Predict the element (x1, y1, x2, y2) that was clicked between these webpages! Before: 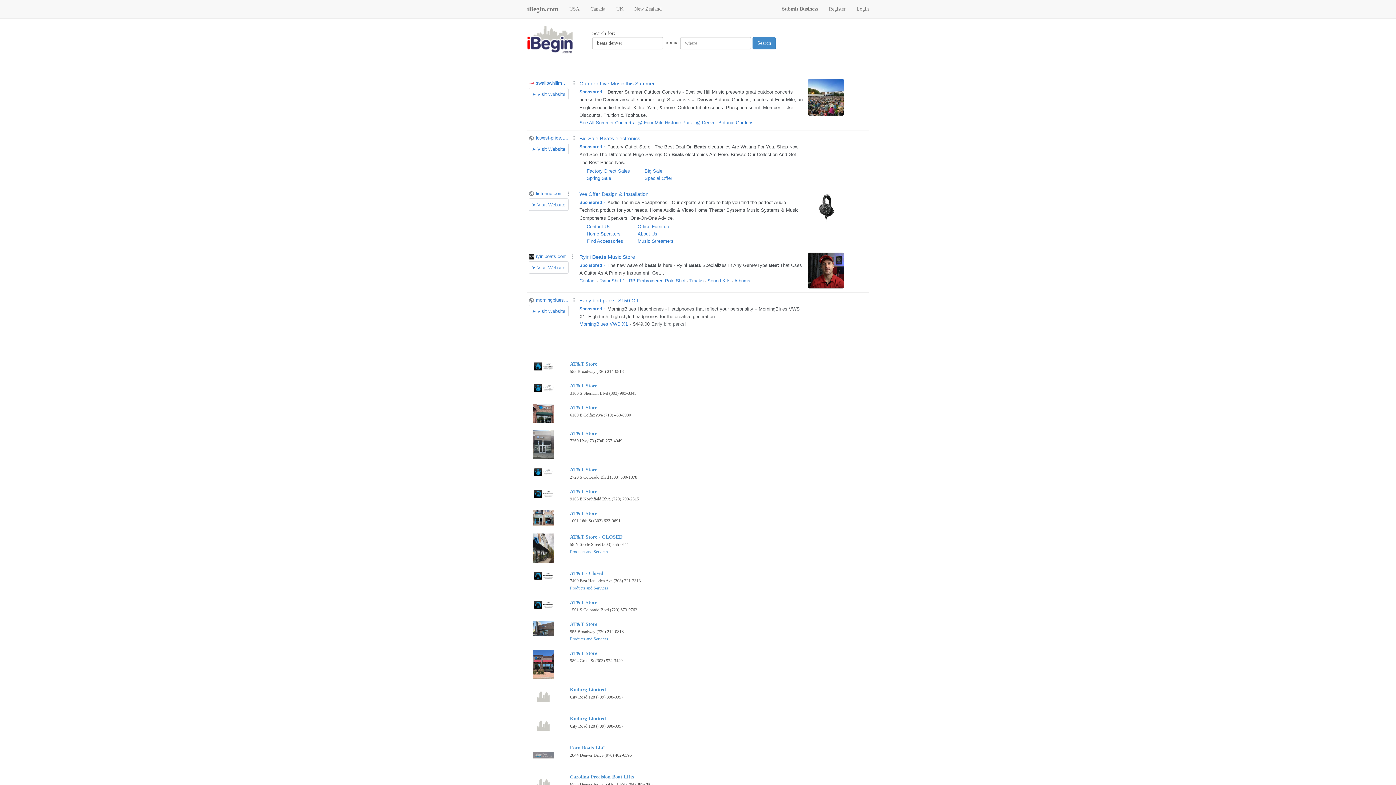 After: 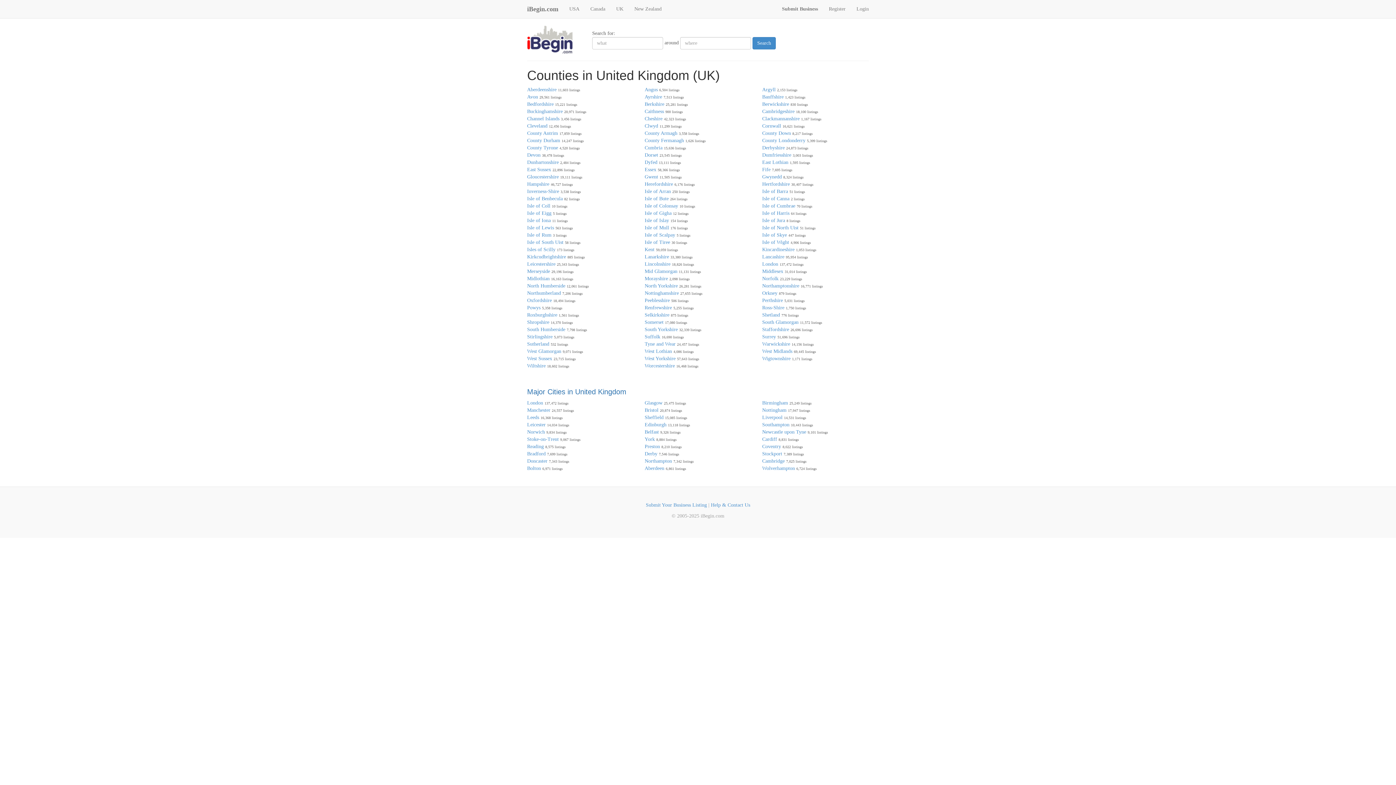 Action: bbox: (610, 0, 629, 18) label: UK